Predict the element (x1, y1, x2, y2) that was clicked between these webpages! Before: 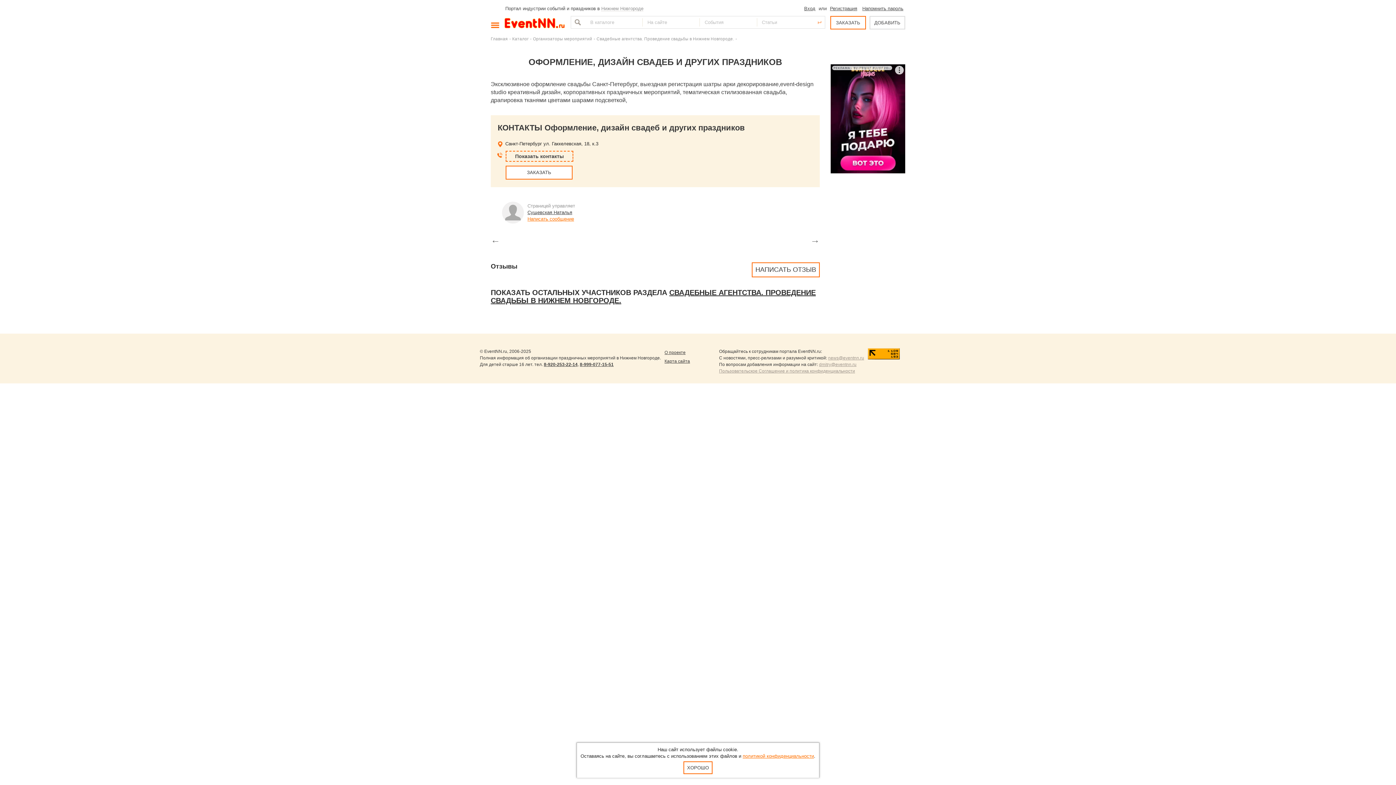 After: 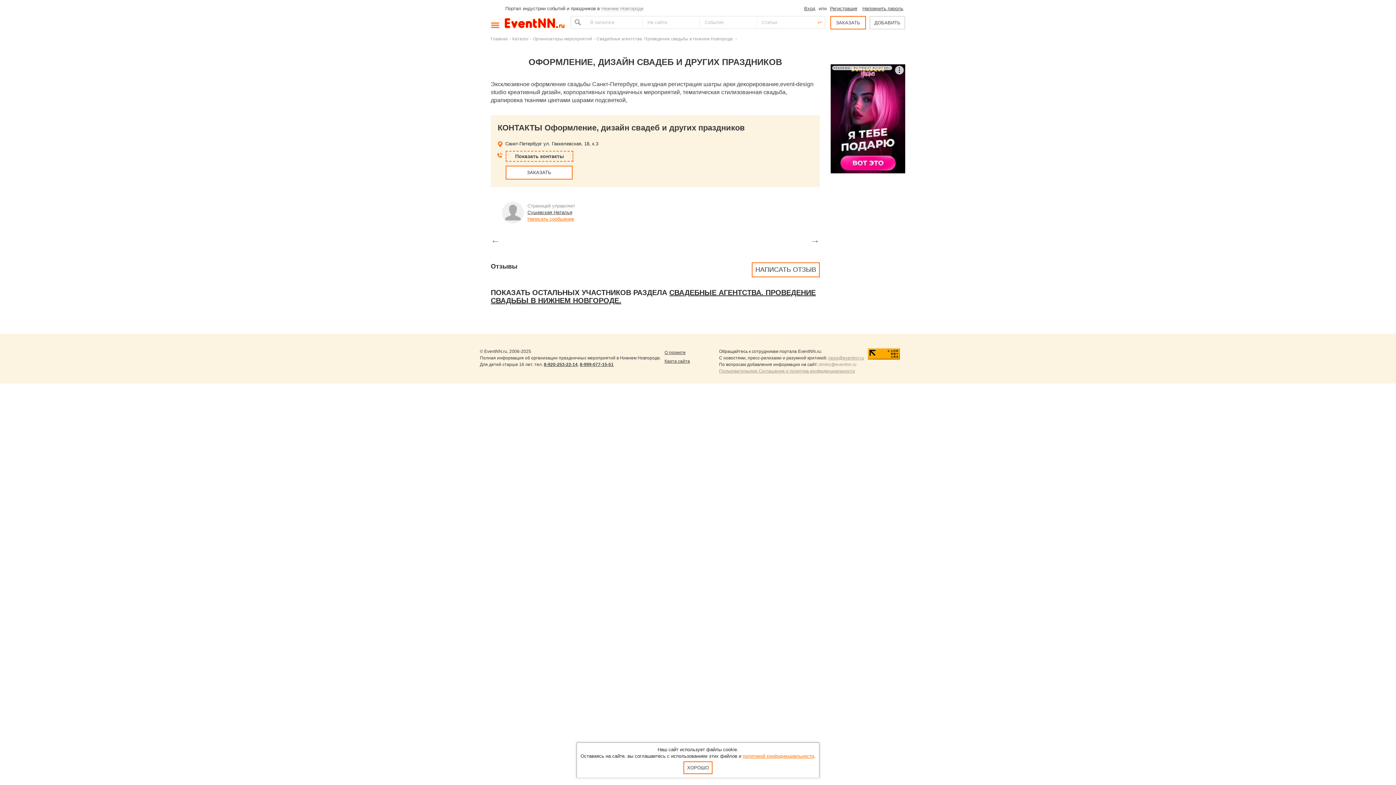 Action: label: dmitry@eventnn.ru bbox: (819, 362, 856, 367)